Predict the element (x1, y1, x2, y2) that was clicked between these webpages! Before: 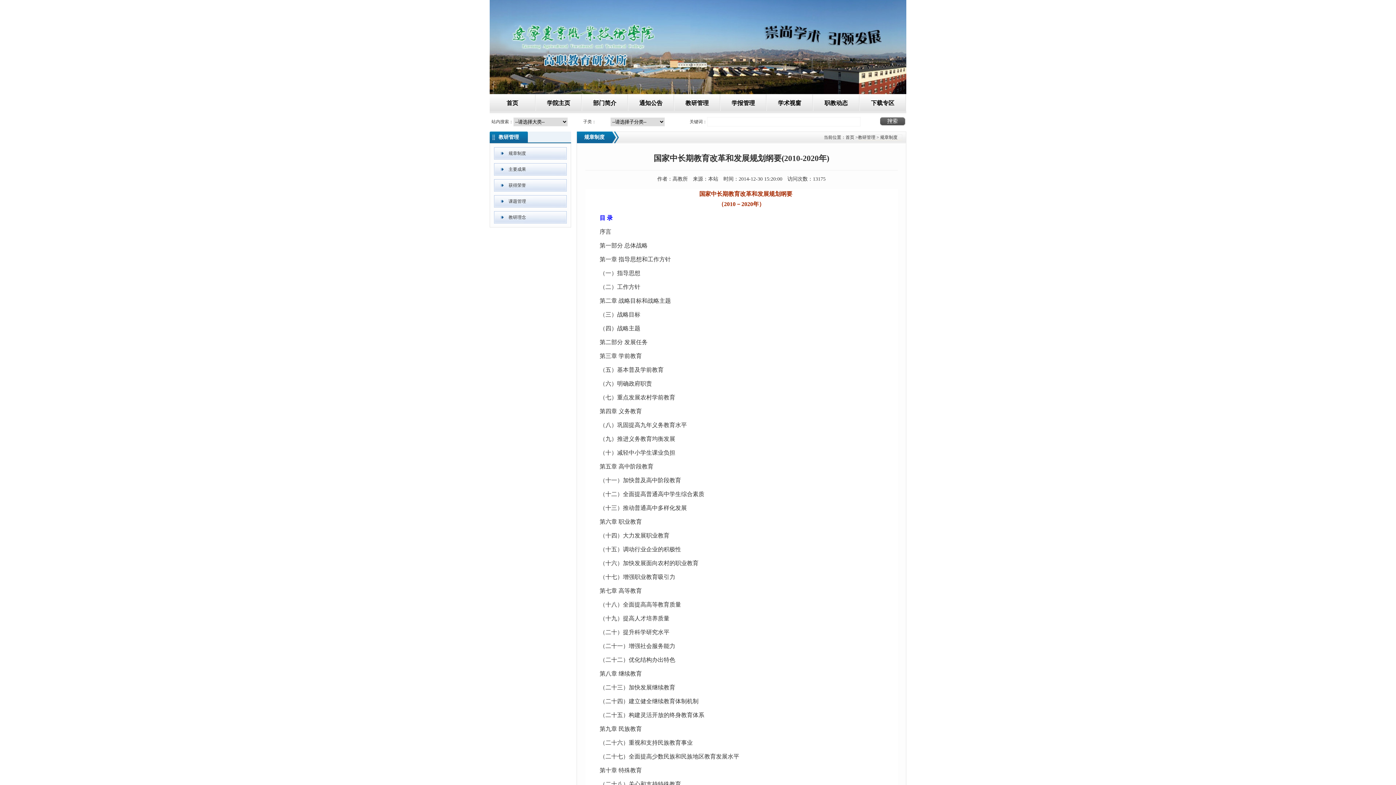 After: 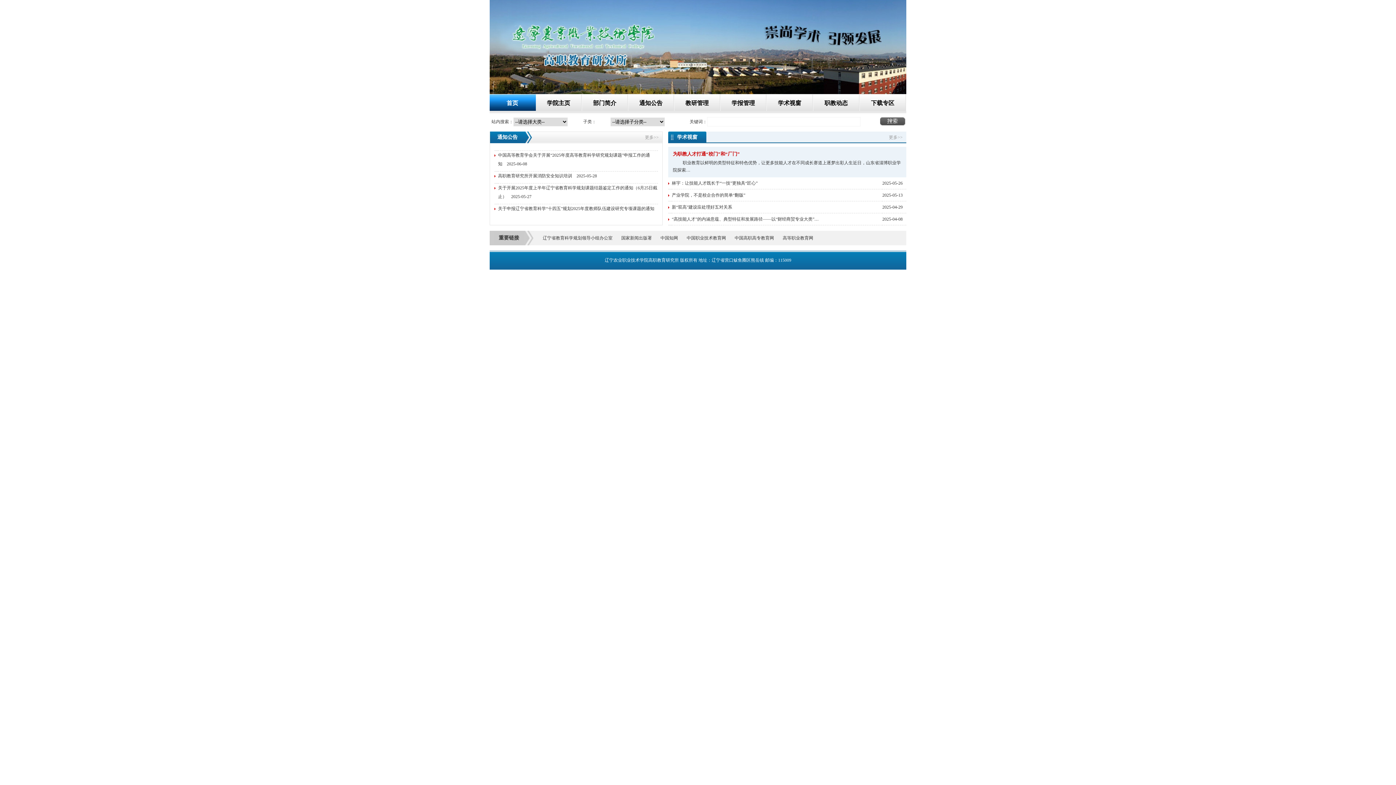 Action: bbox: (489, 44, 906, 49)